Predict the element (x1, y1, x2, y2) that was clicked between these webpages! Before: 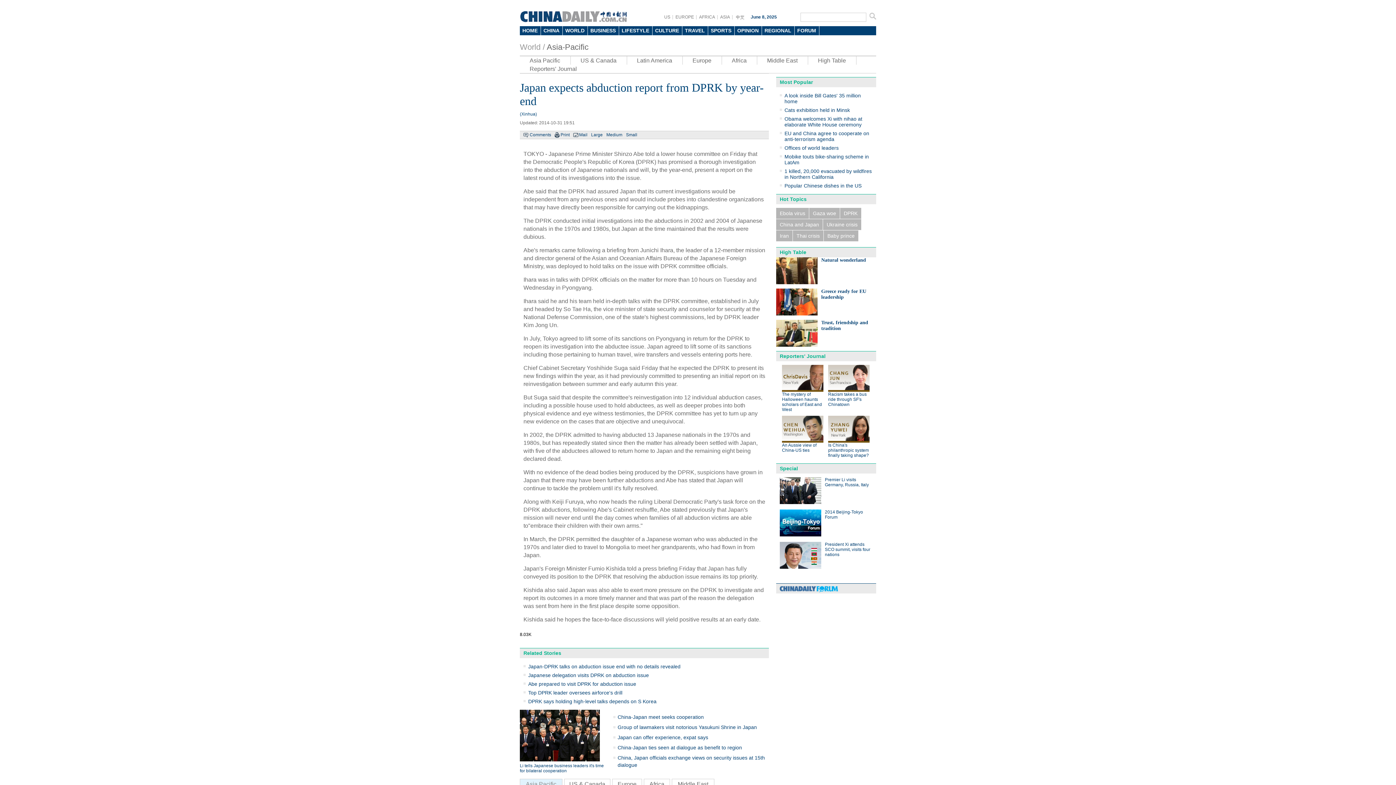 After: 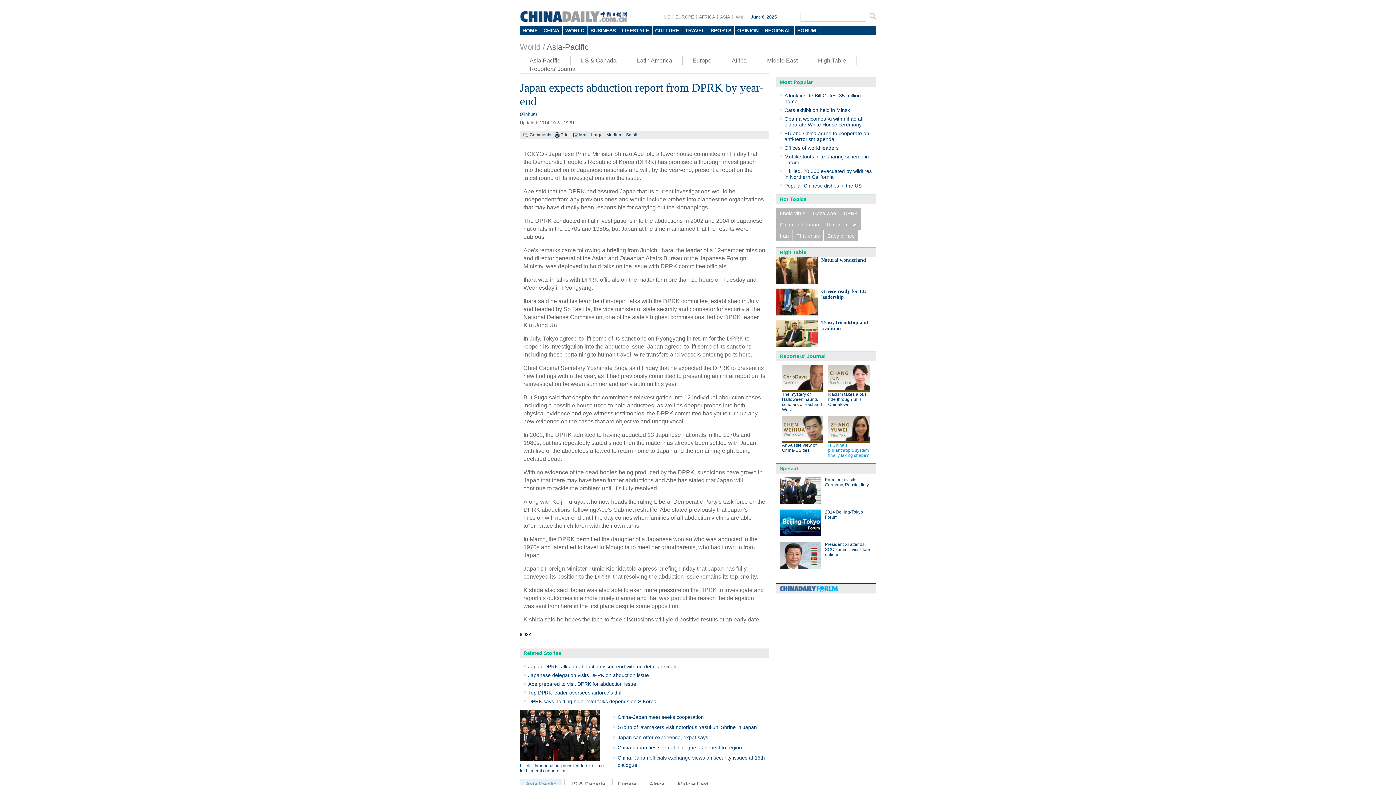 Action: label: Is China's philanthropic system finally taking shape? bbox: (828, 442, 869, 458)